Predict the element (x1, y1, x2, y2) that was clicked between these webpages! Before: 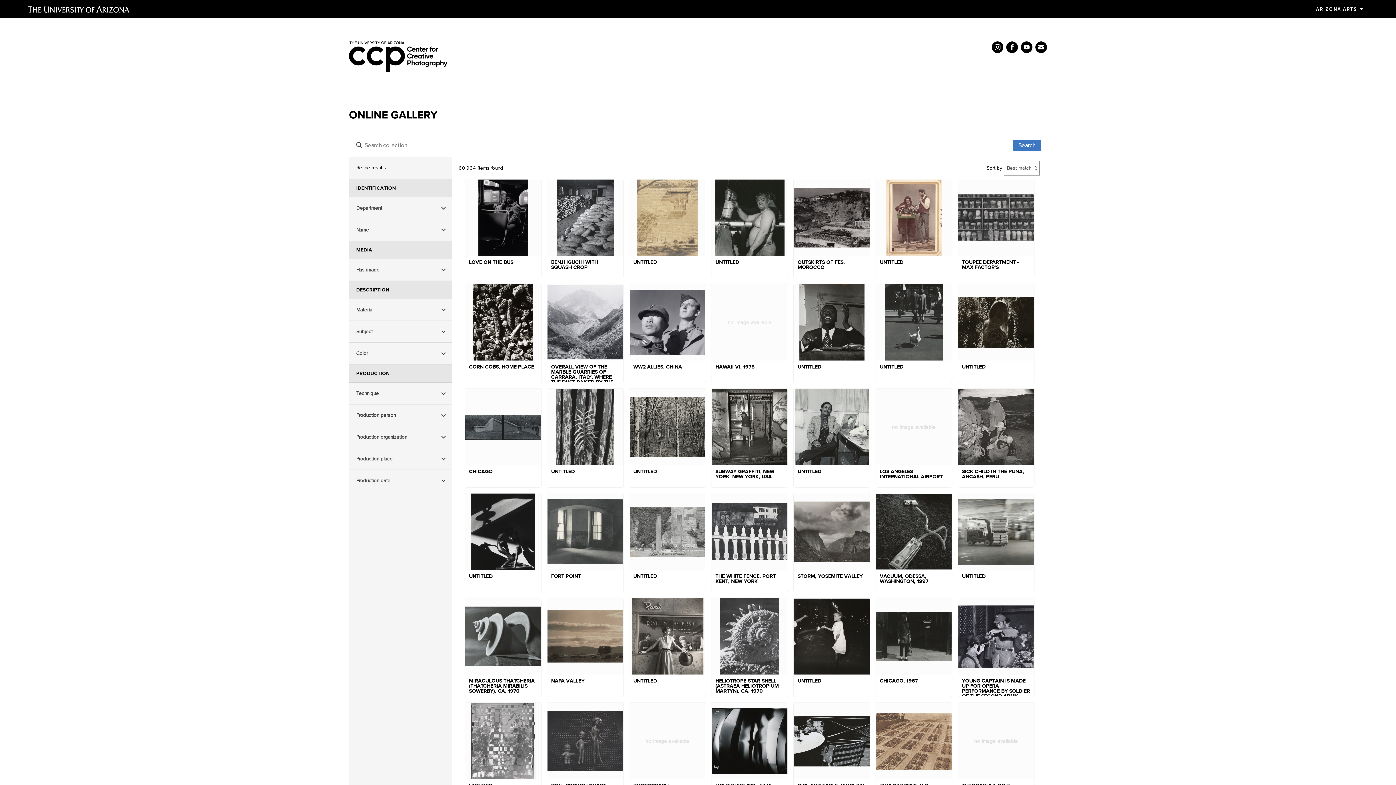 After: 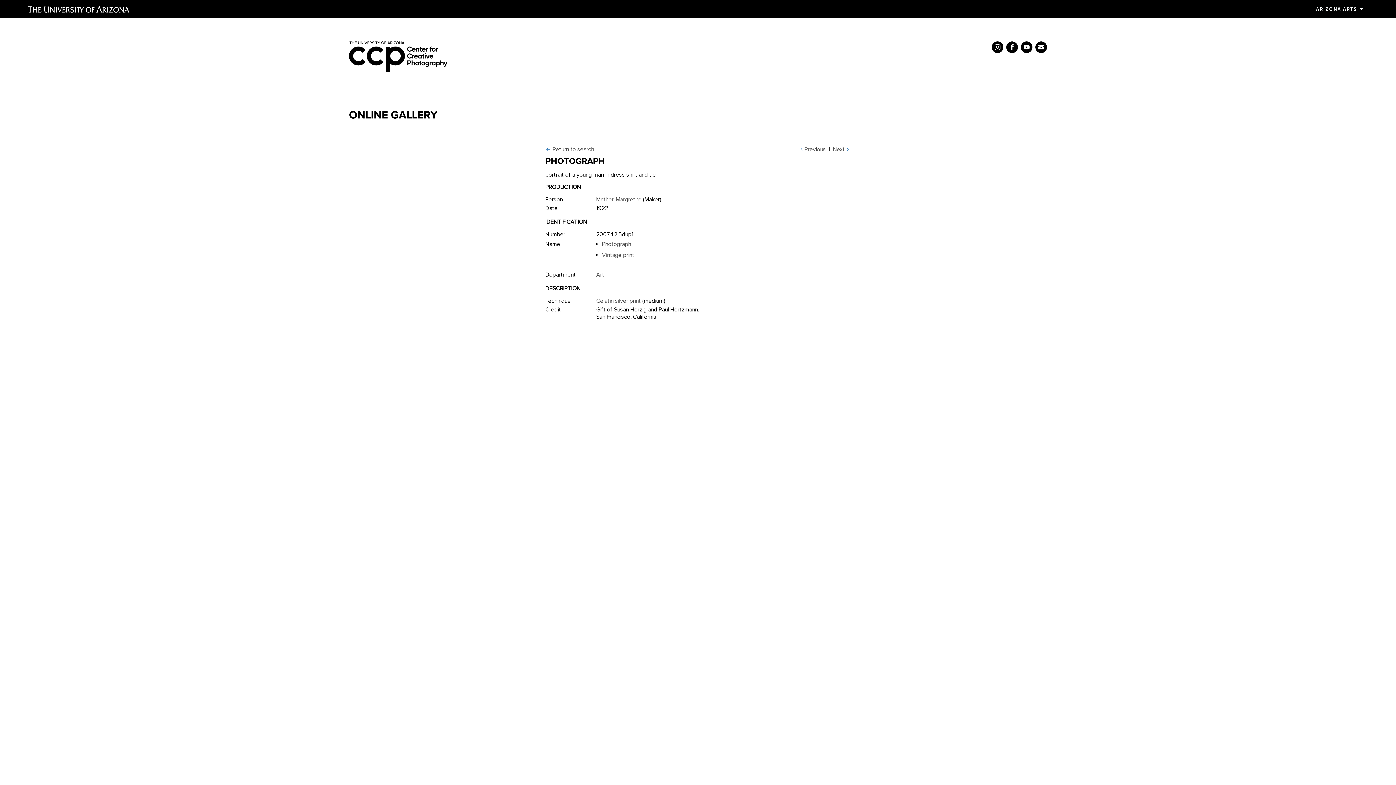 Action: bbox: (629, 703, 705, 801) label: no image available
PHOTOGRAPH